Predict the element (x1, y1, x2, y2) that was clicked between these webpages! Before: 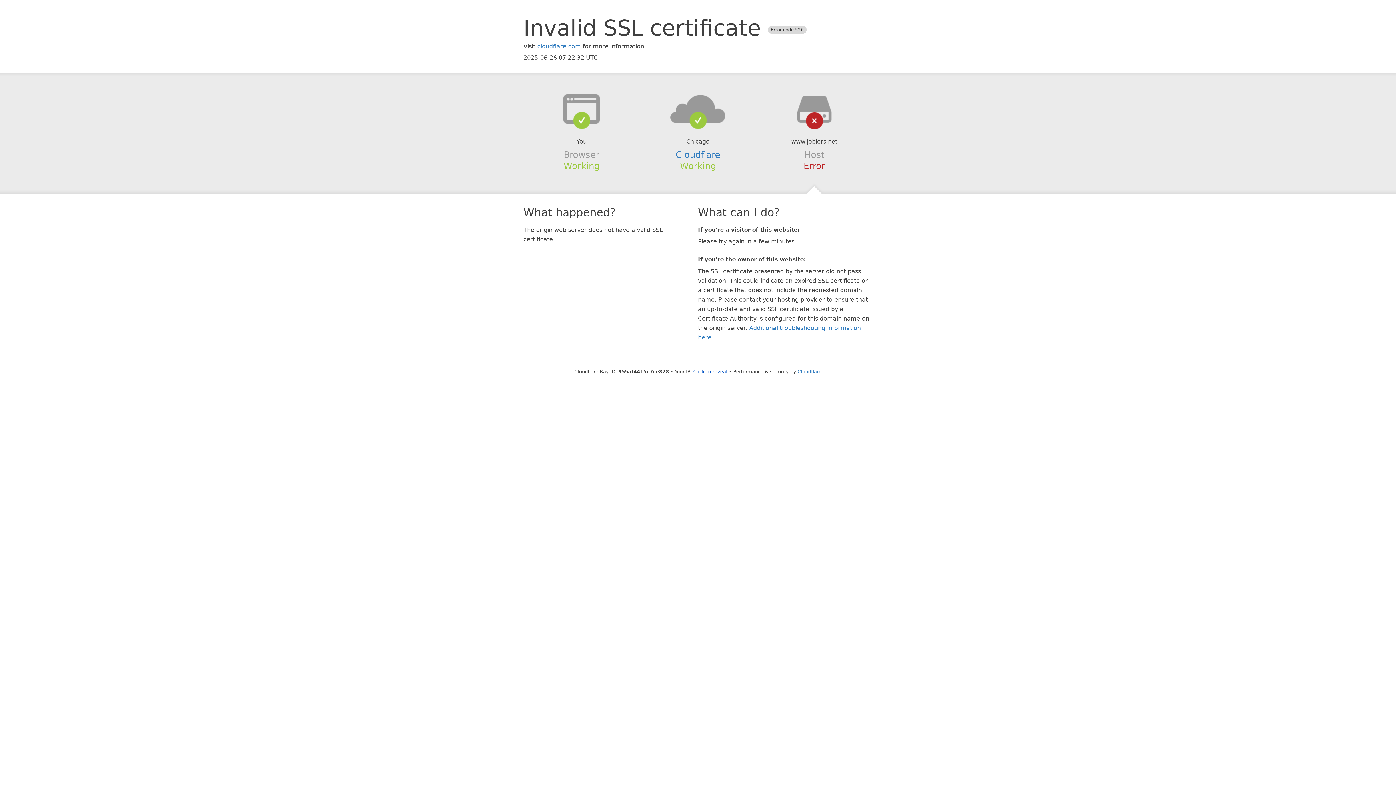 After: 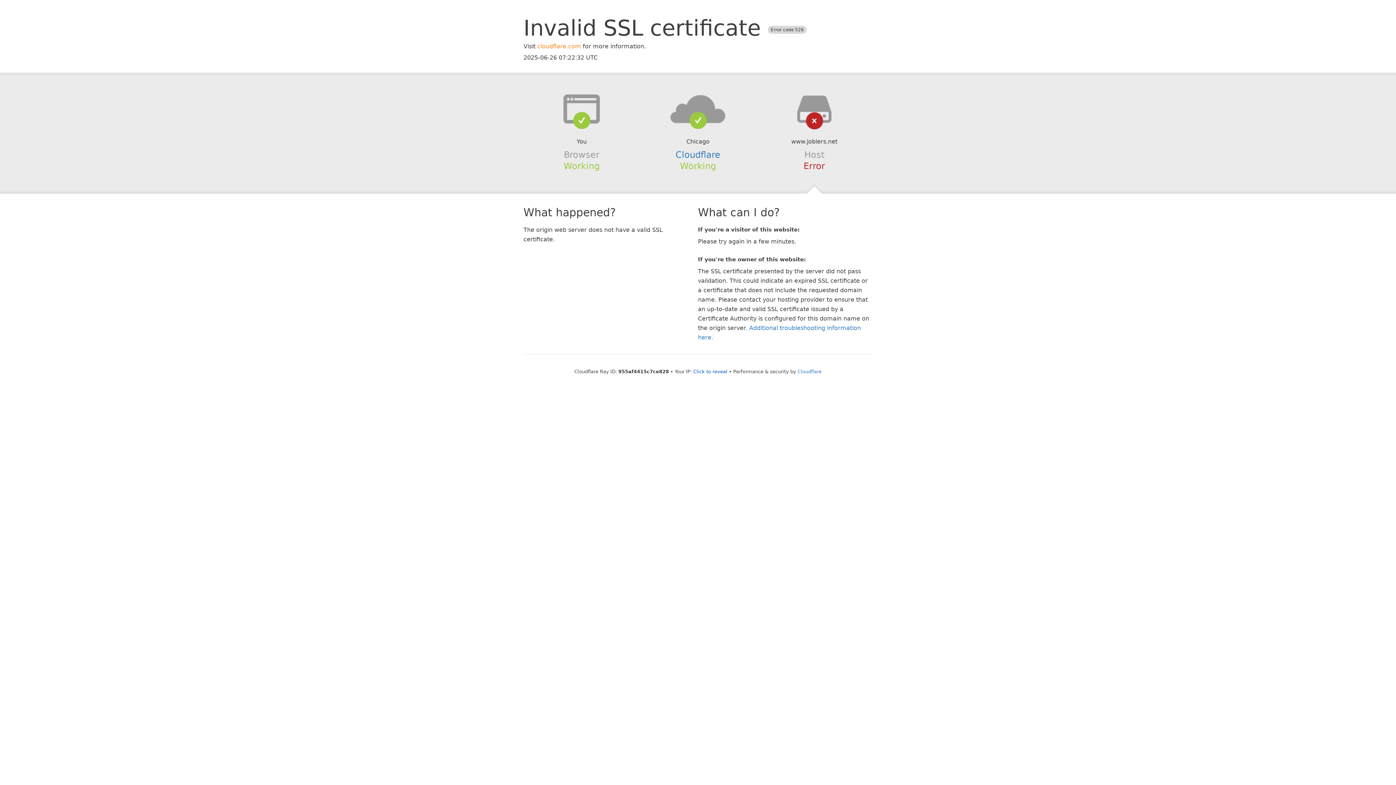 Action: bbox: (537, 42, 581, 49) label: cloudflare.com